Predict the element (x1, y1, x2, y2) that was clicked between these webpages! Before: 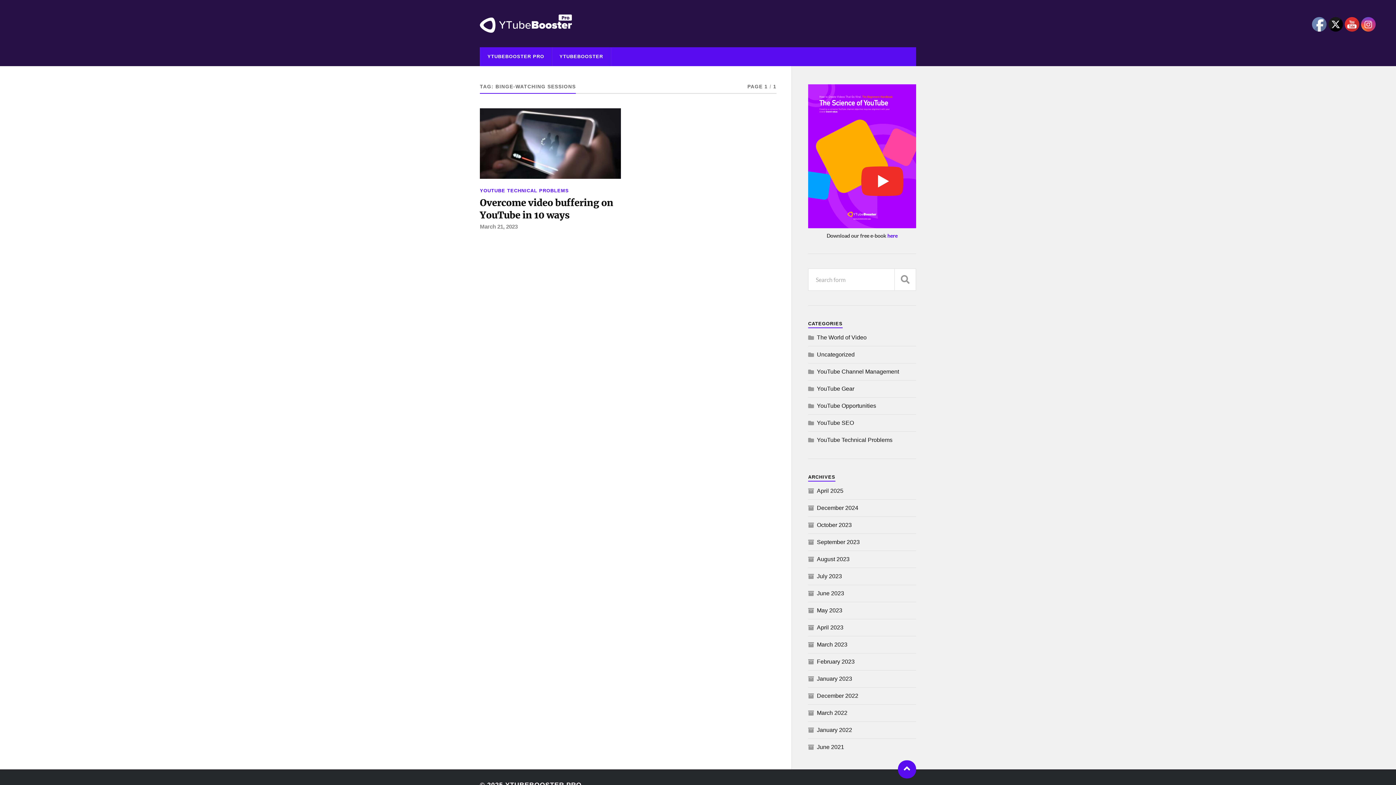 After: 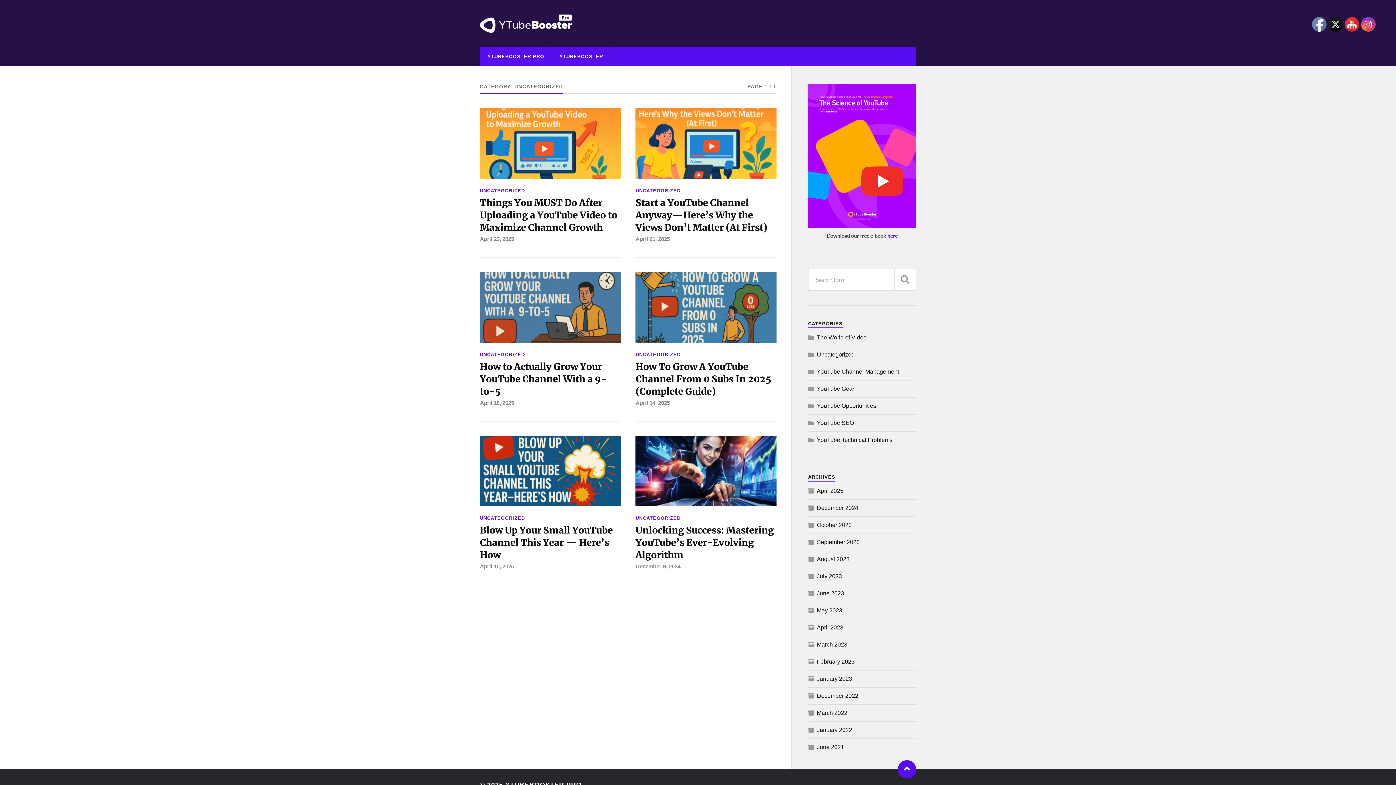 Action: label: Uncategorized bbox: (817, 351, 854, 357)